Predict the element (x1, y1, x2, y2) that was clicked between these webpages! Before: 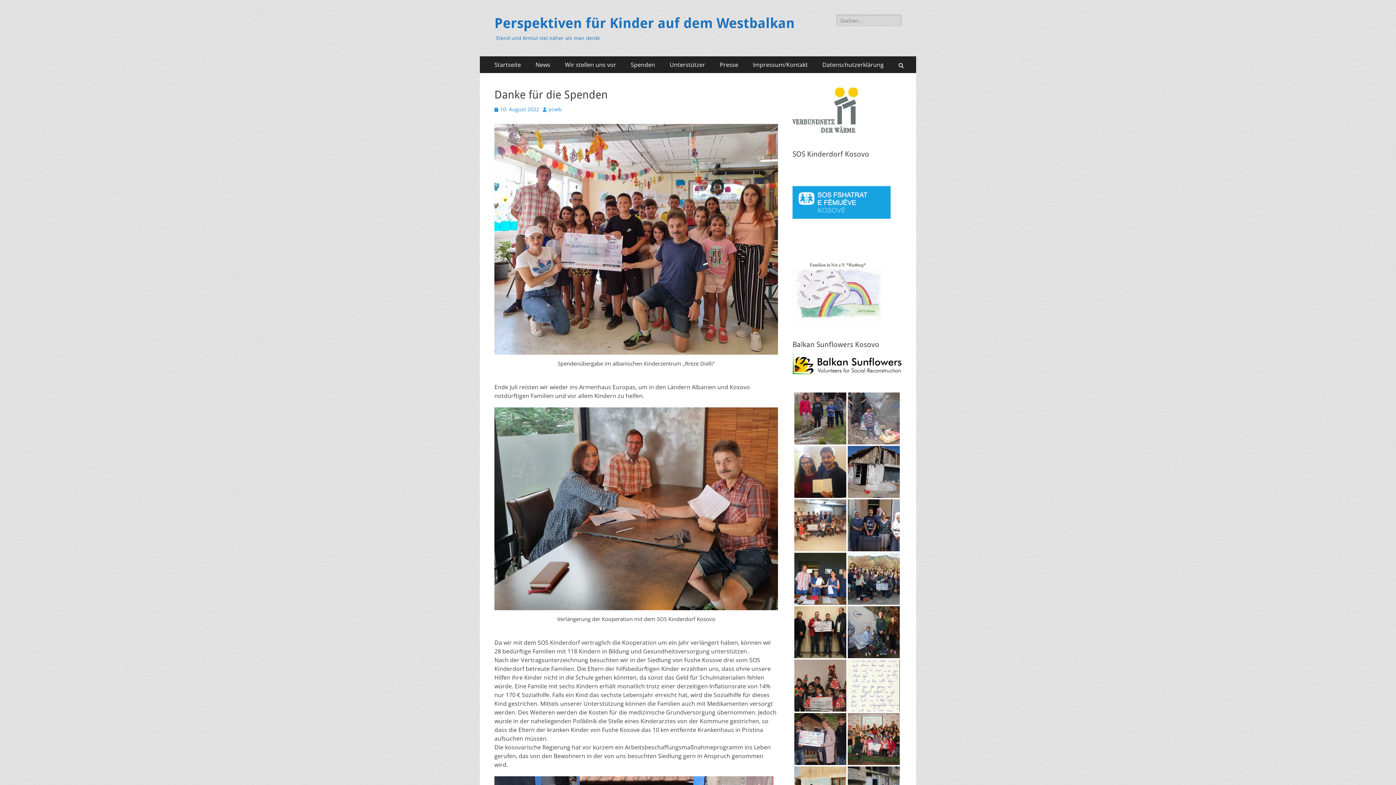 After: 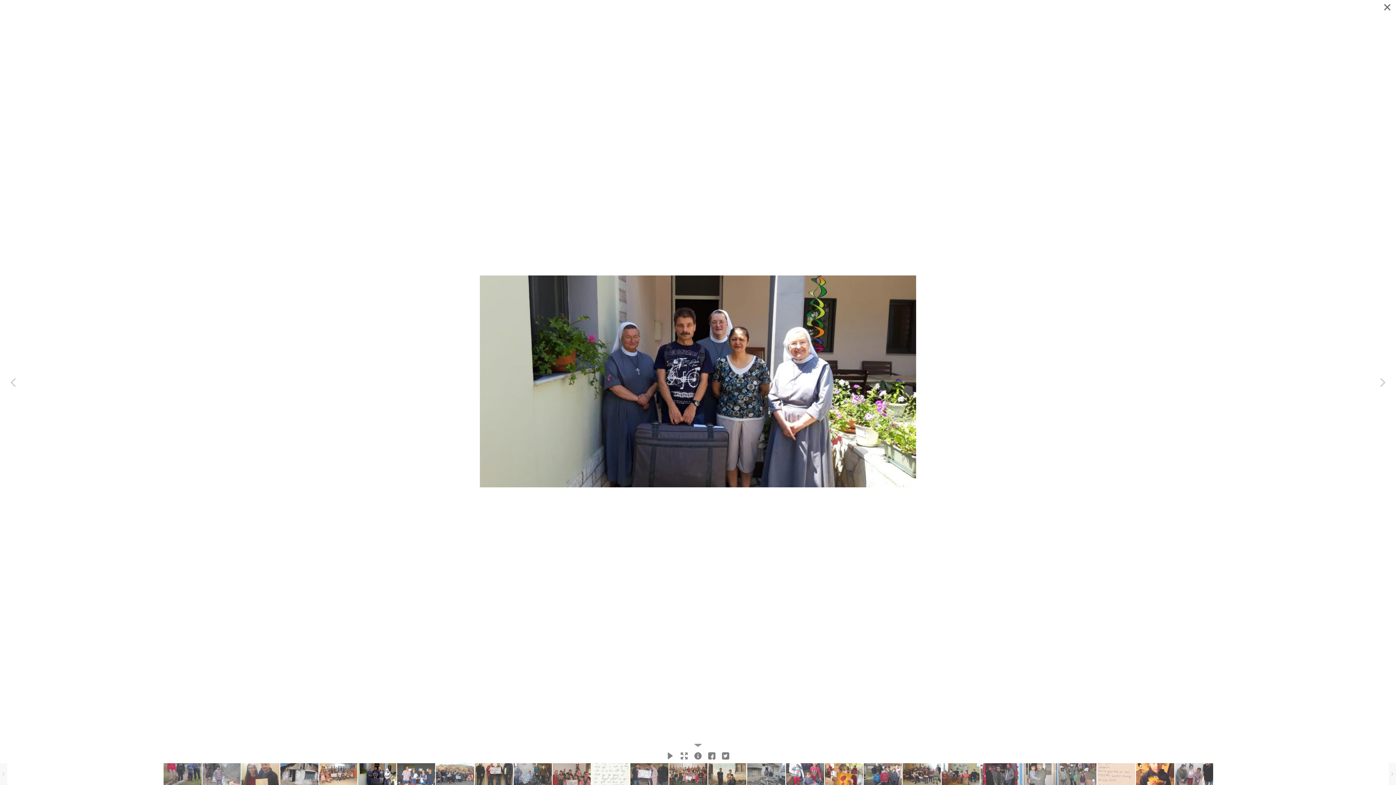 Action: bbox: (848, 499, 900, 551) label: Delvina - Juli 2019